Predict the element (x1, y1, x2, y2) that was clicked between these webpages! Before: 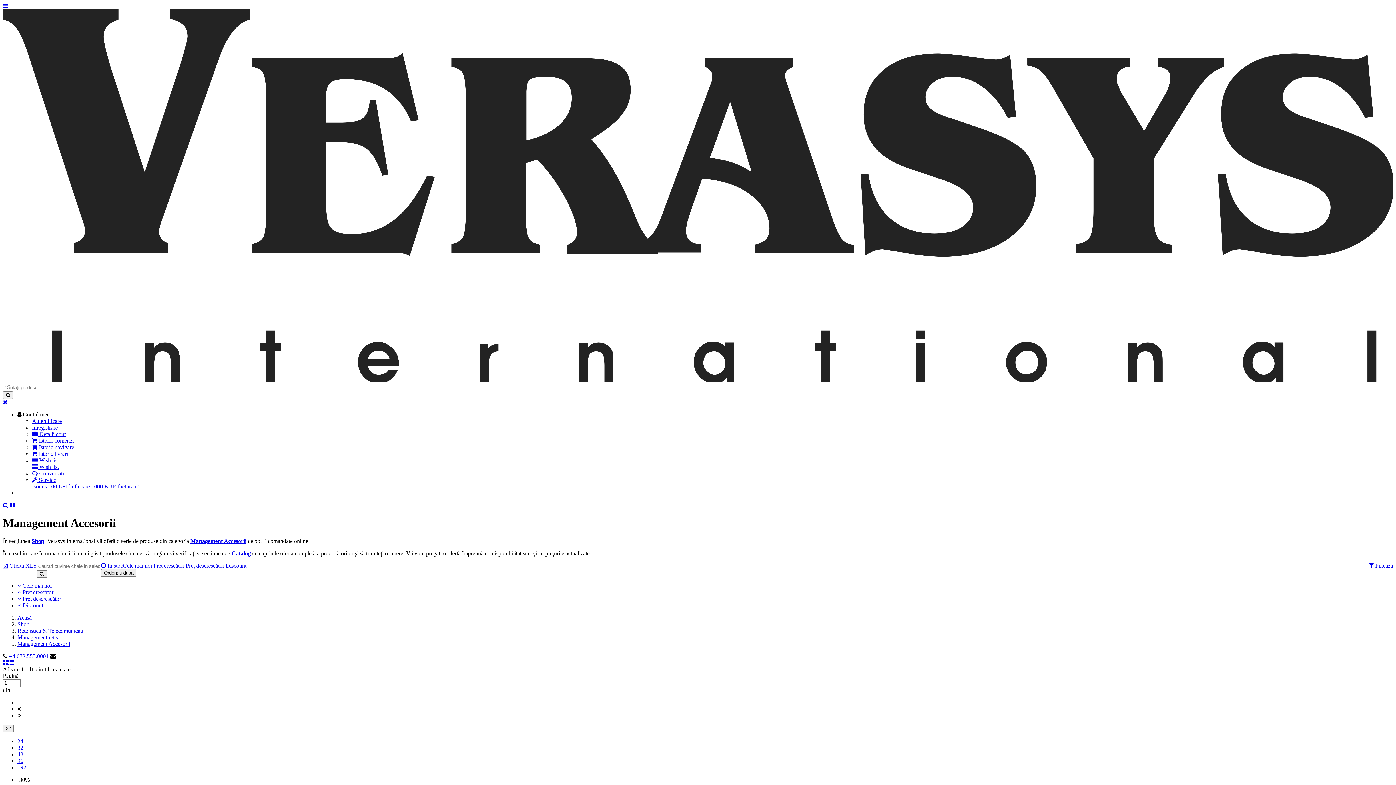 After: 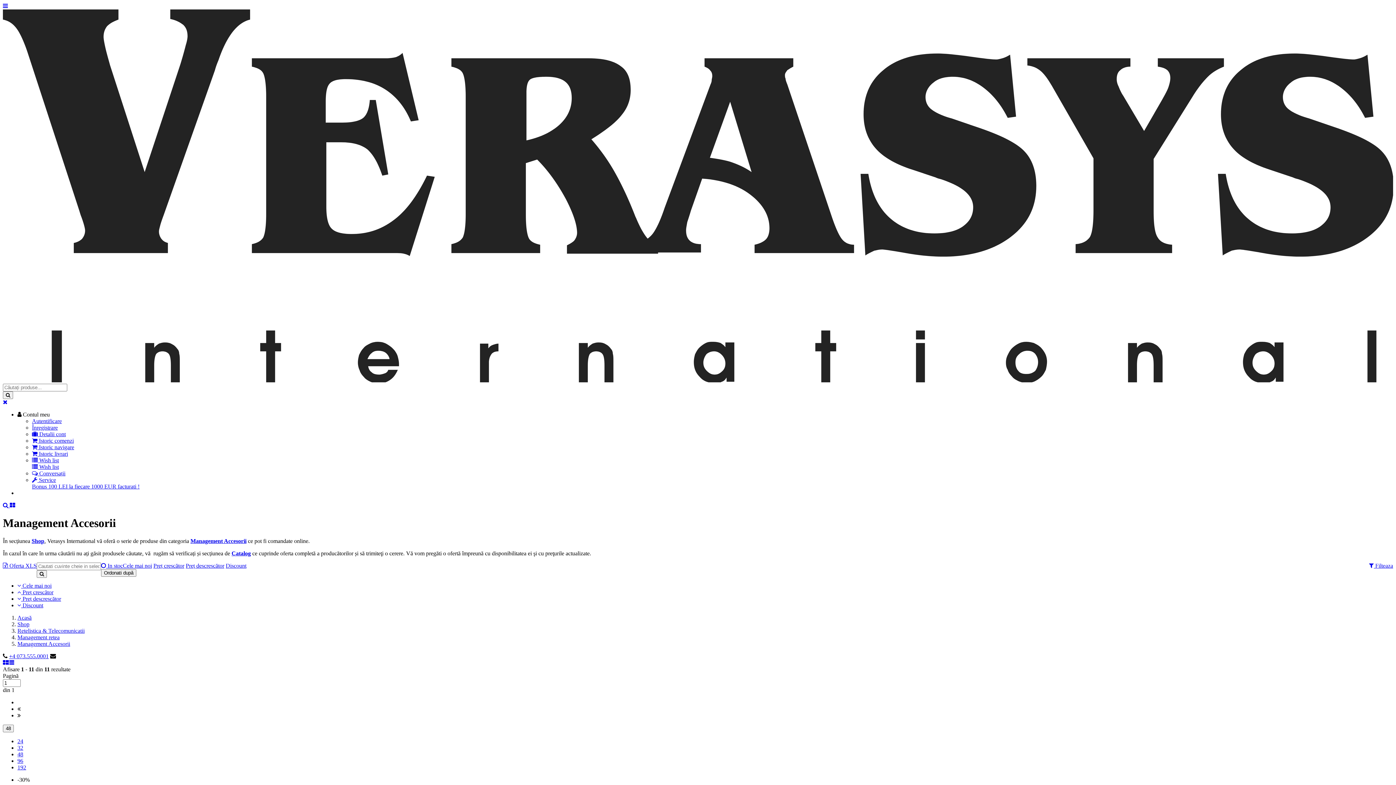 Action: label: 48 bbox: (17, 751, 23, 757)